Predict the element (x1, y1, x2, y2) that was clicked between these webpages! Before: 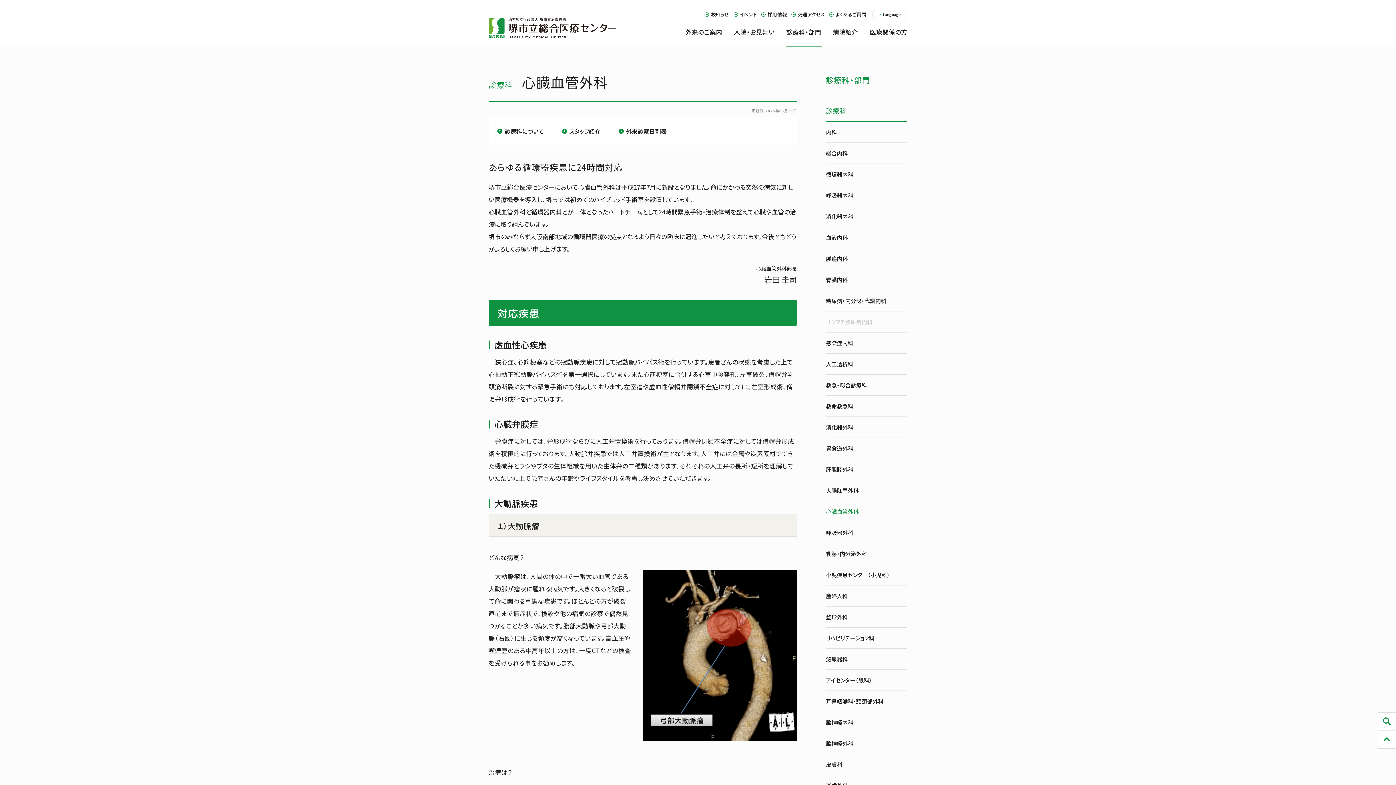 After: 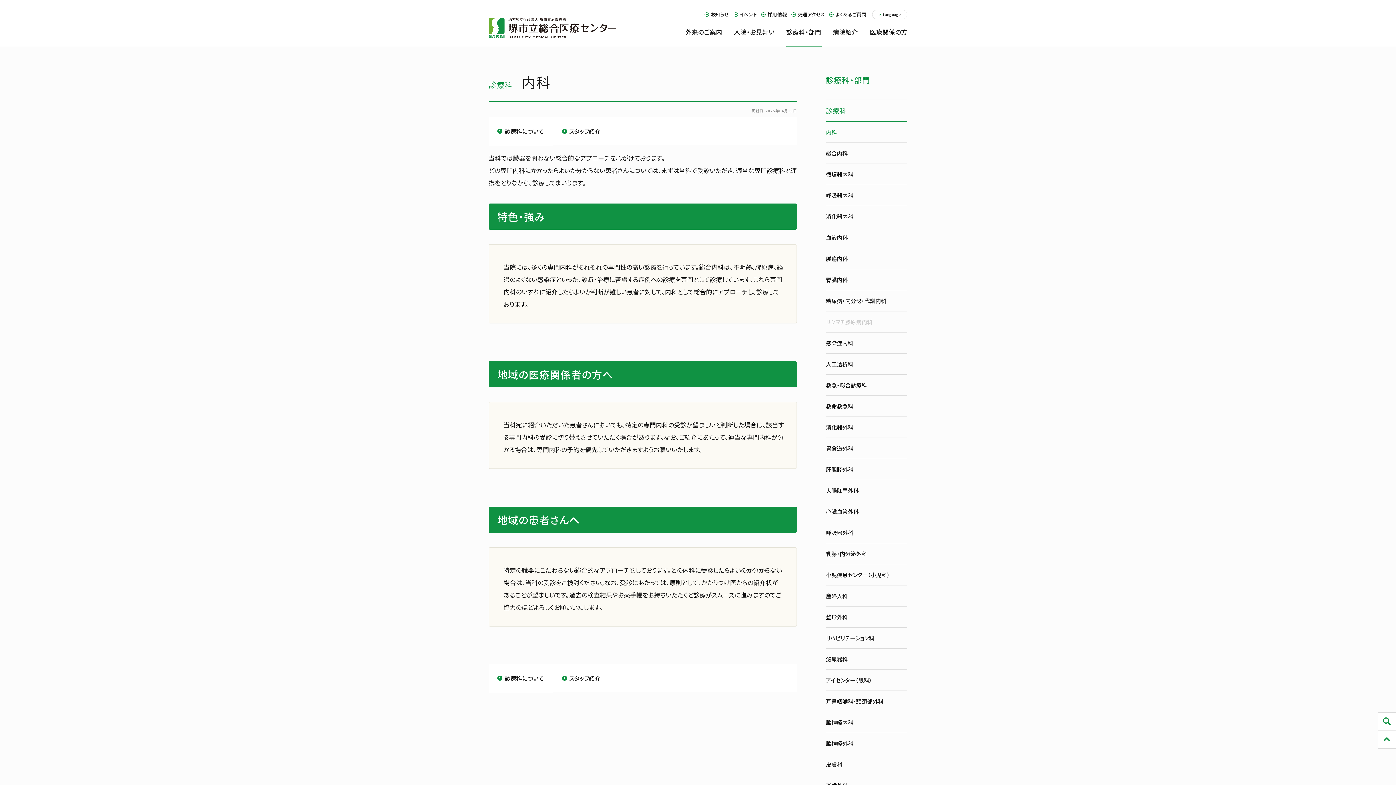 Action: bbox: (826, 121, 907, 142) label: 内科